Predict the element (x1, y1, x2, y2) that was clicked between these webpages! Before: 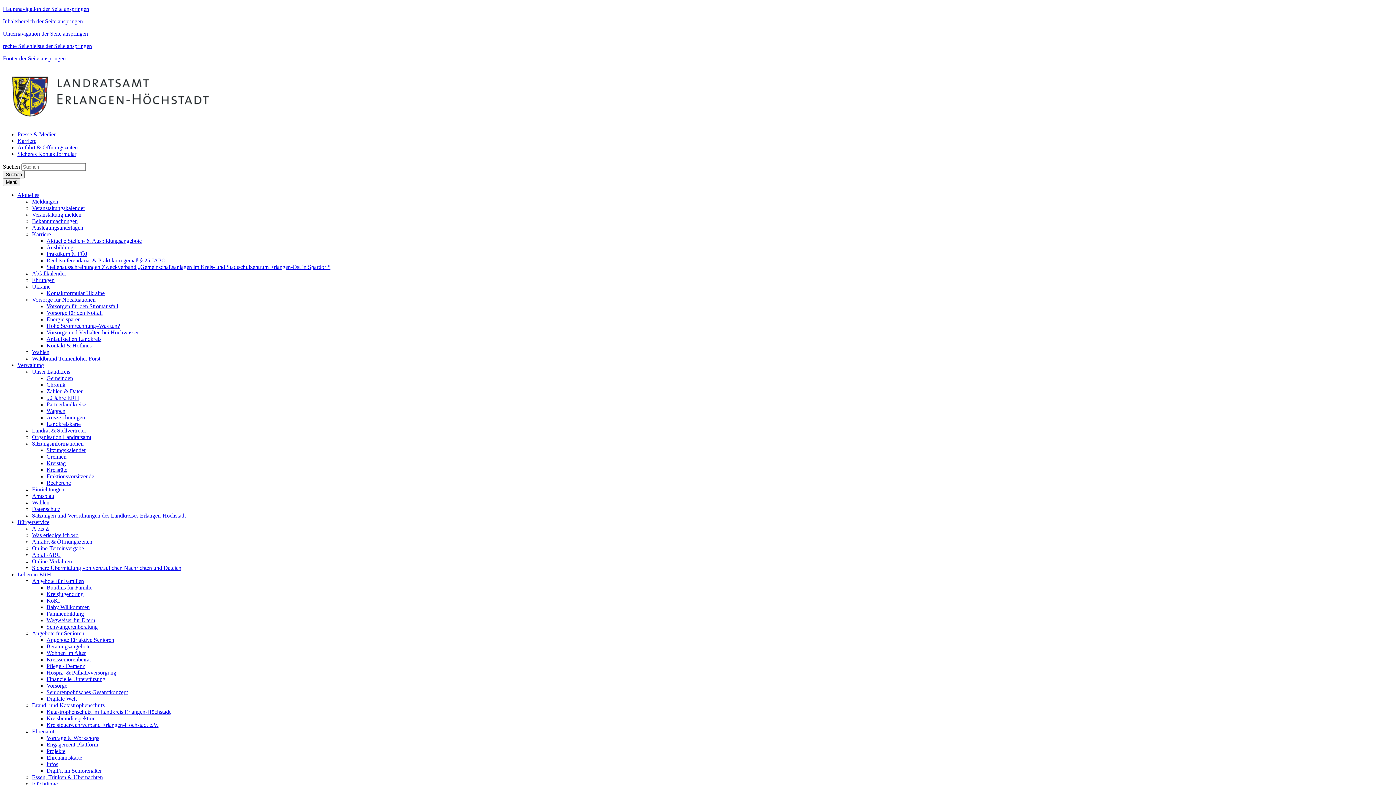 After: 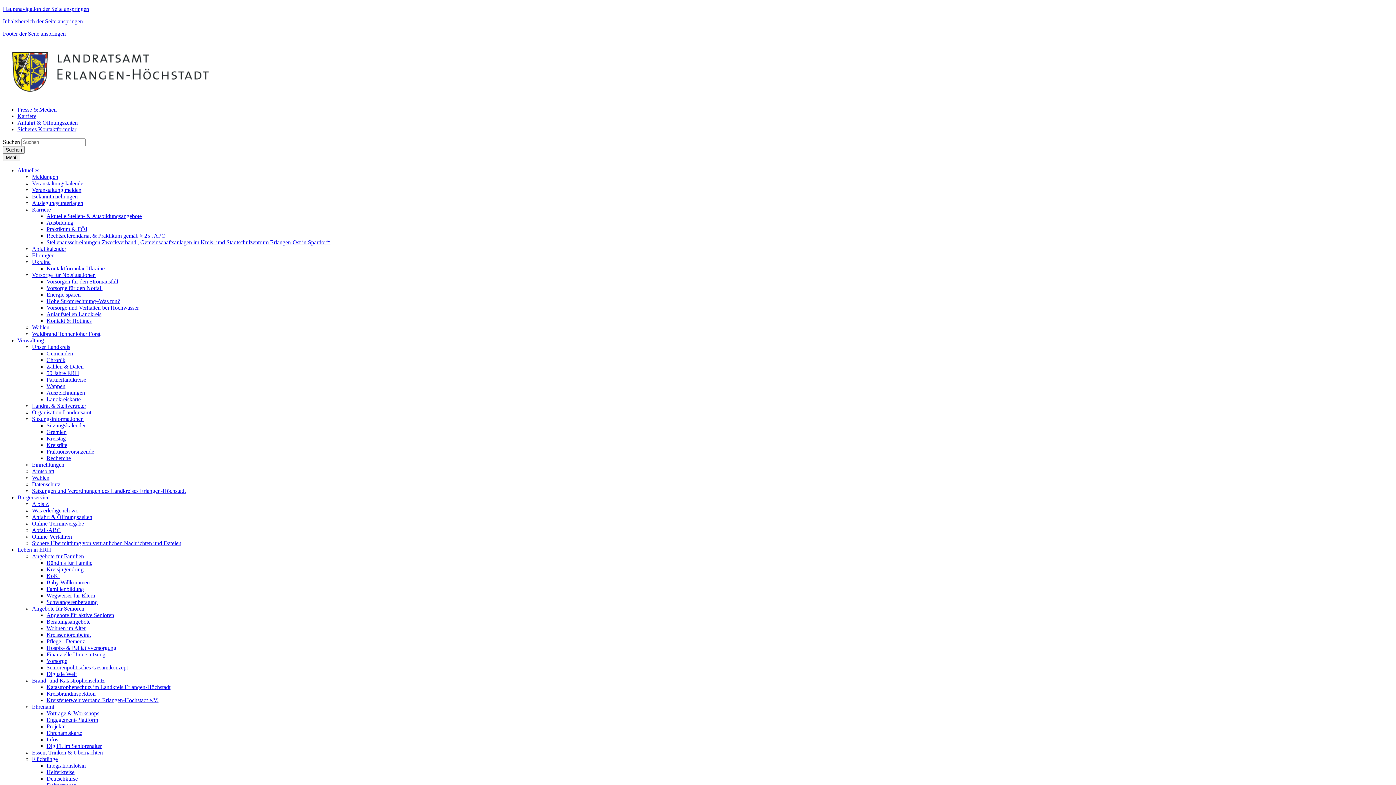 Action: label: Kreisbrandinspektion bbox: (46, 715, 95, 721)